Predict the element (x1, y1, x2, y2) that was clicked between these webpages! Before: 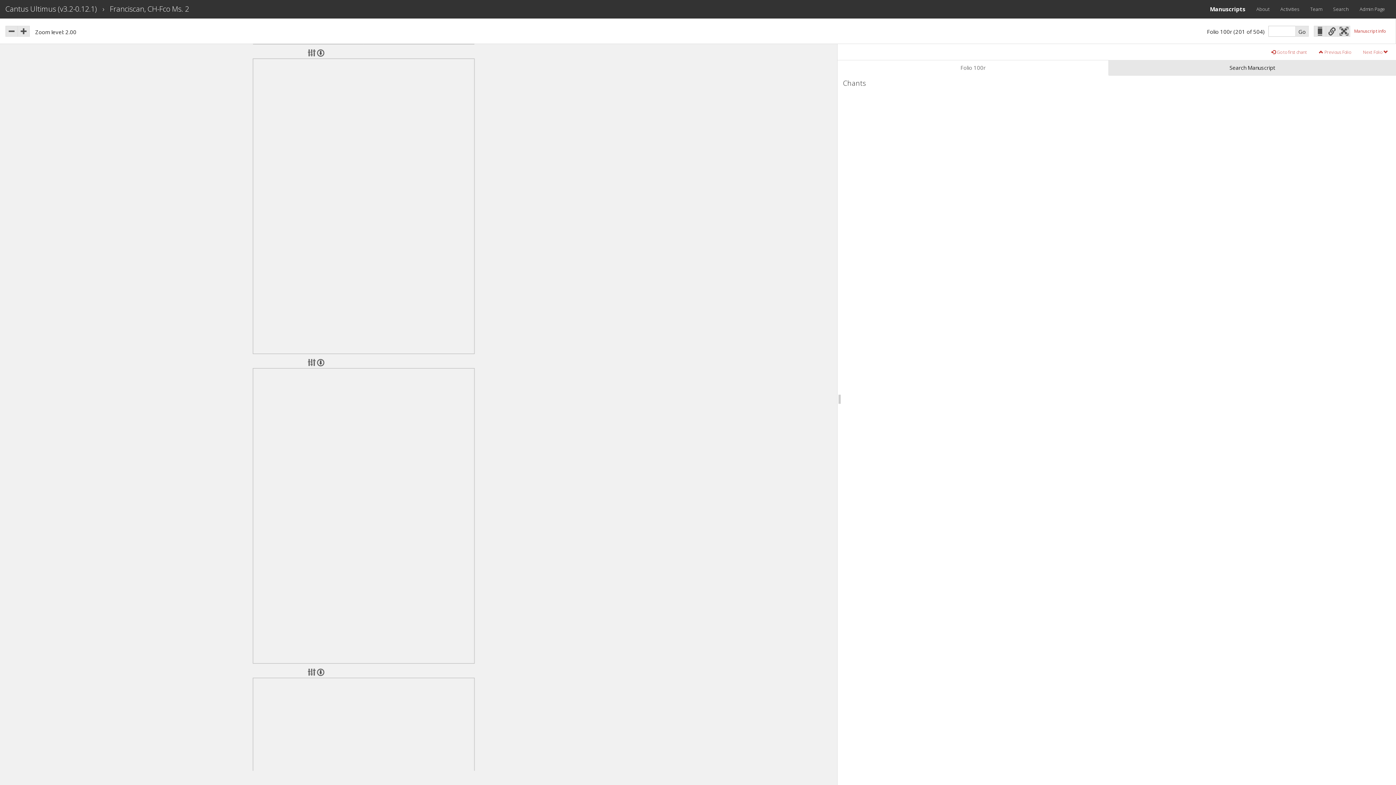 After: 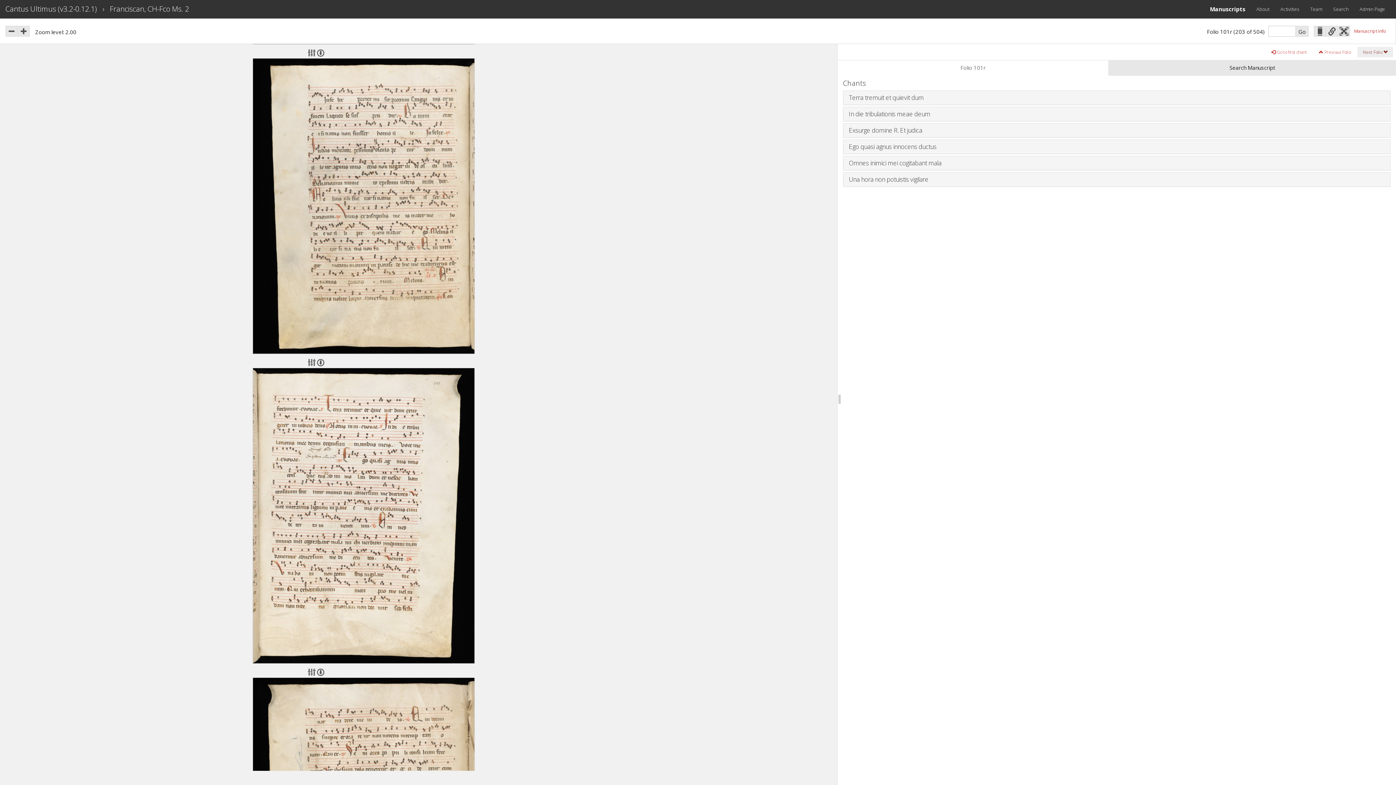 Action: label: Next Folio  bbox: (1357, 46, 1393, 57)